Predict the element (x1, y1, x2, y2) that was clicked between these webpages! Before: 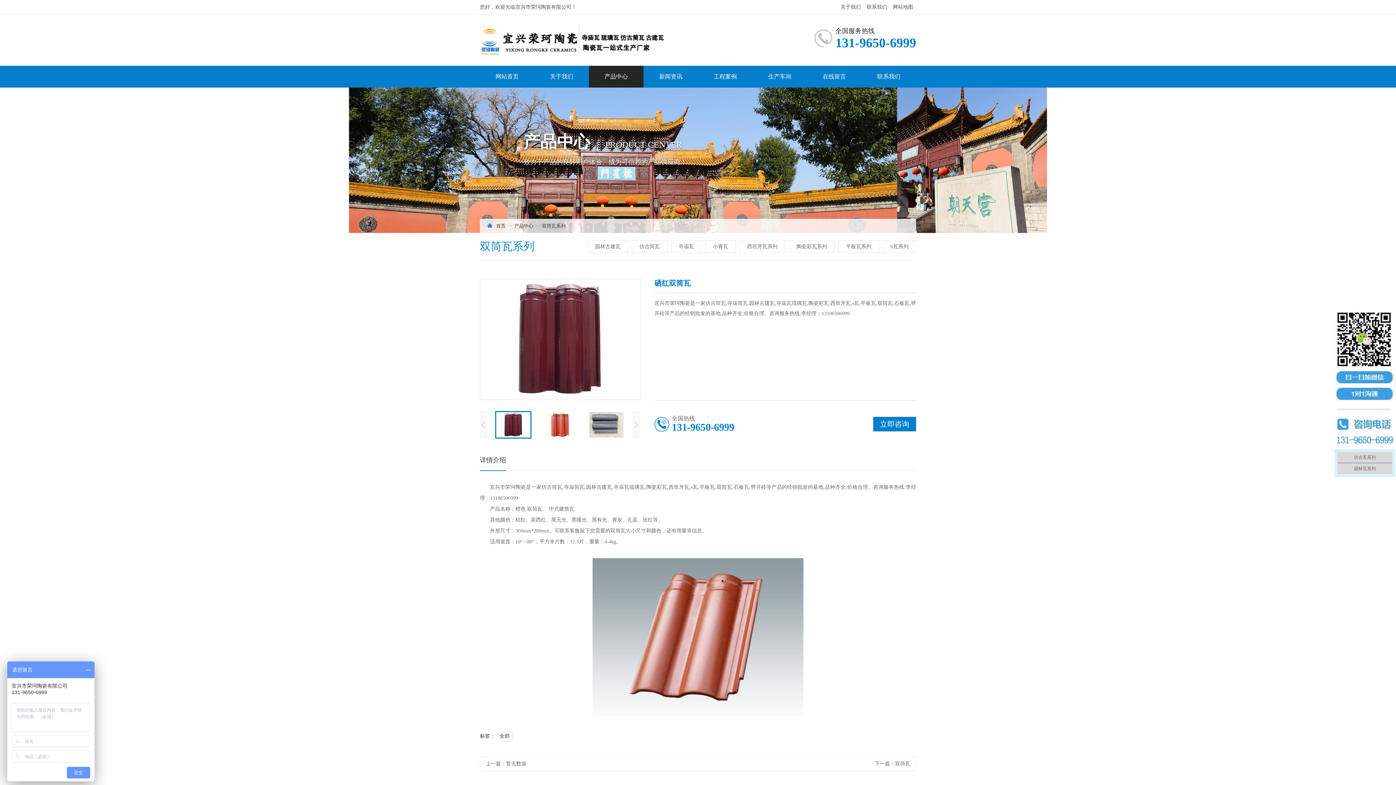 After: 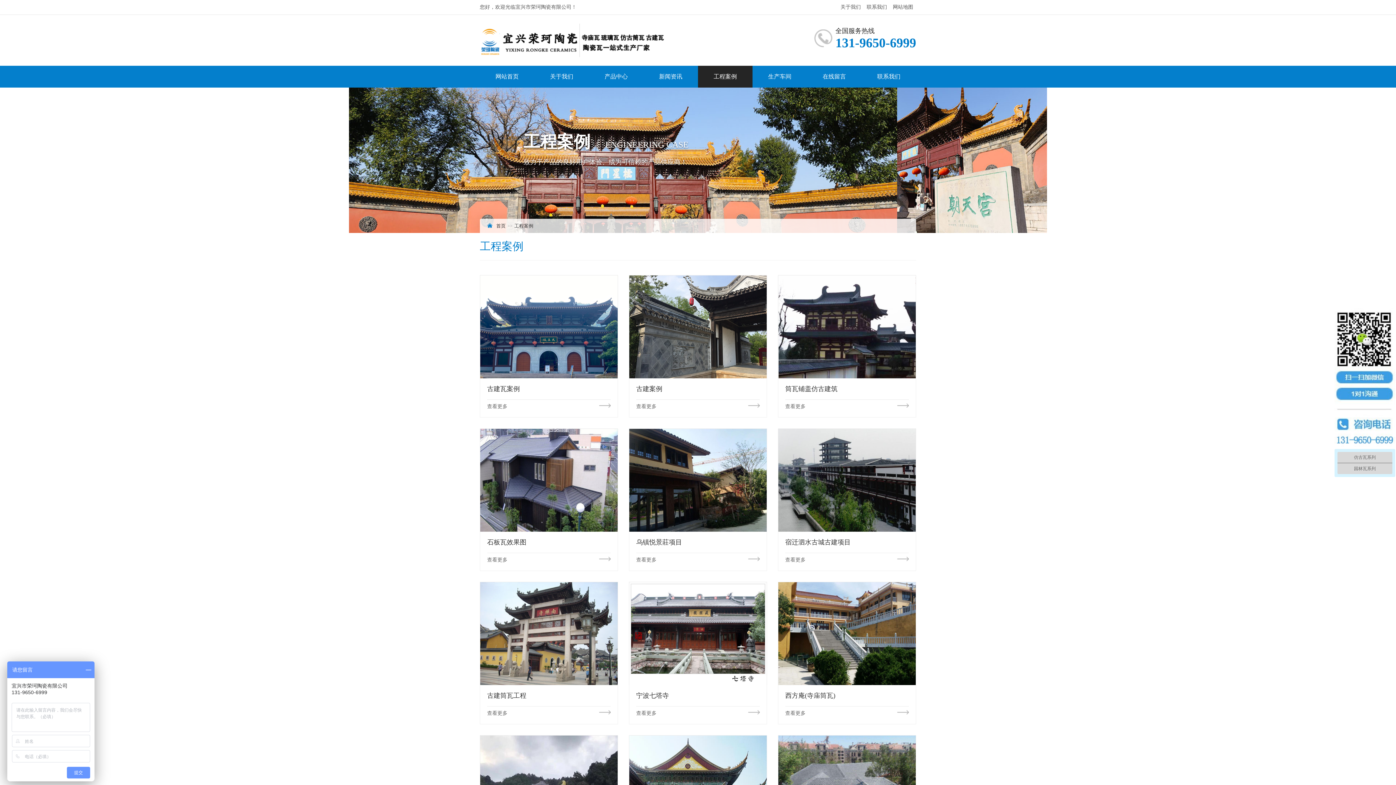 Action: label: 工程案例 bbox: (698, 65, 752, 87)